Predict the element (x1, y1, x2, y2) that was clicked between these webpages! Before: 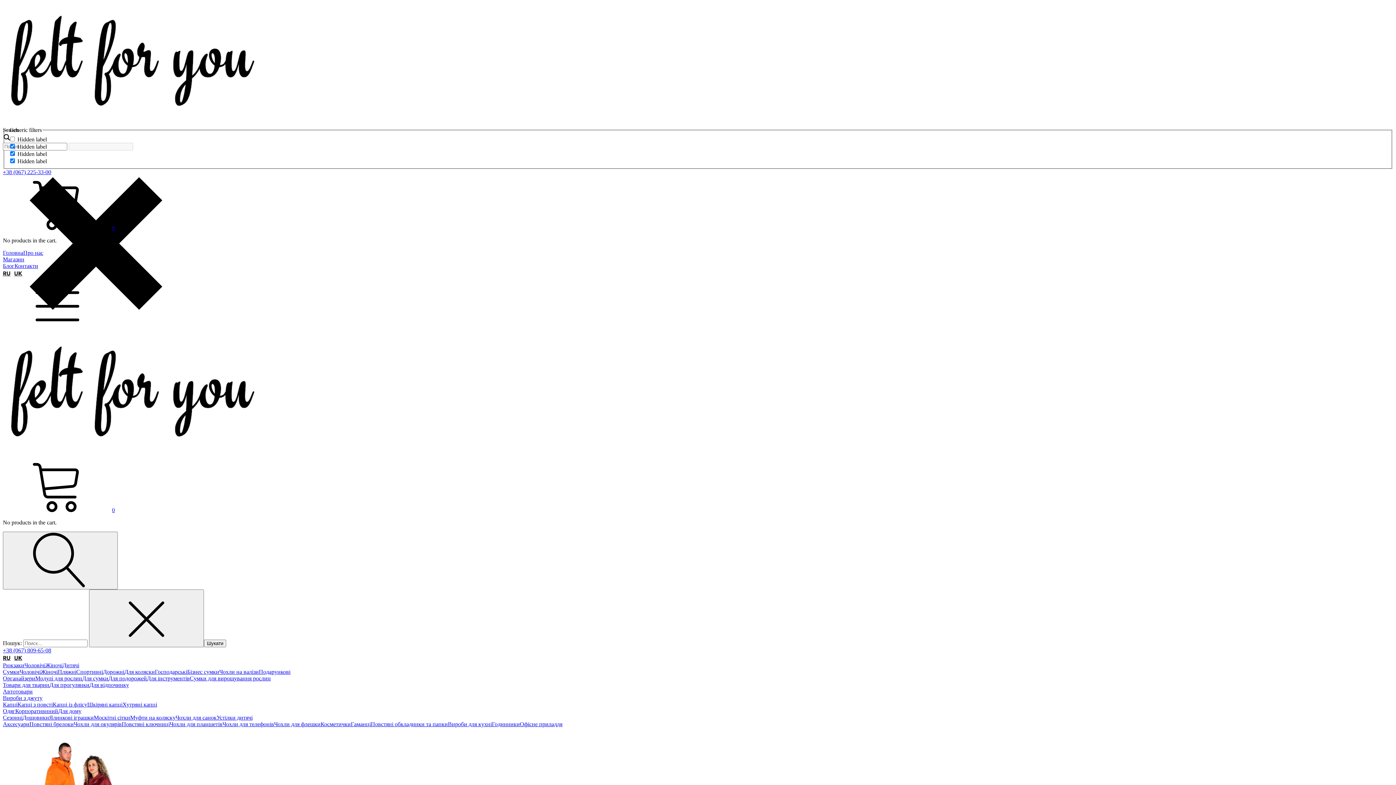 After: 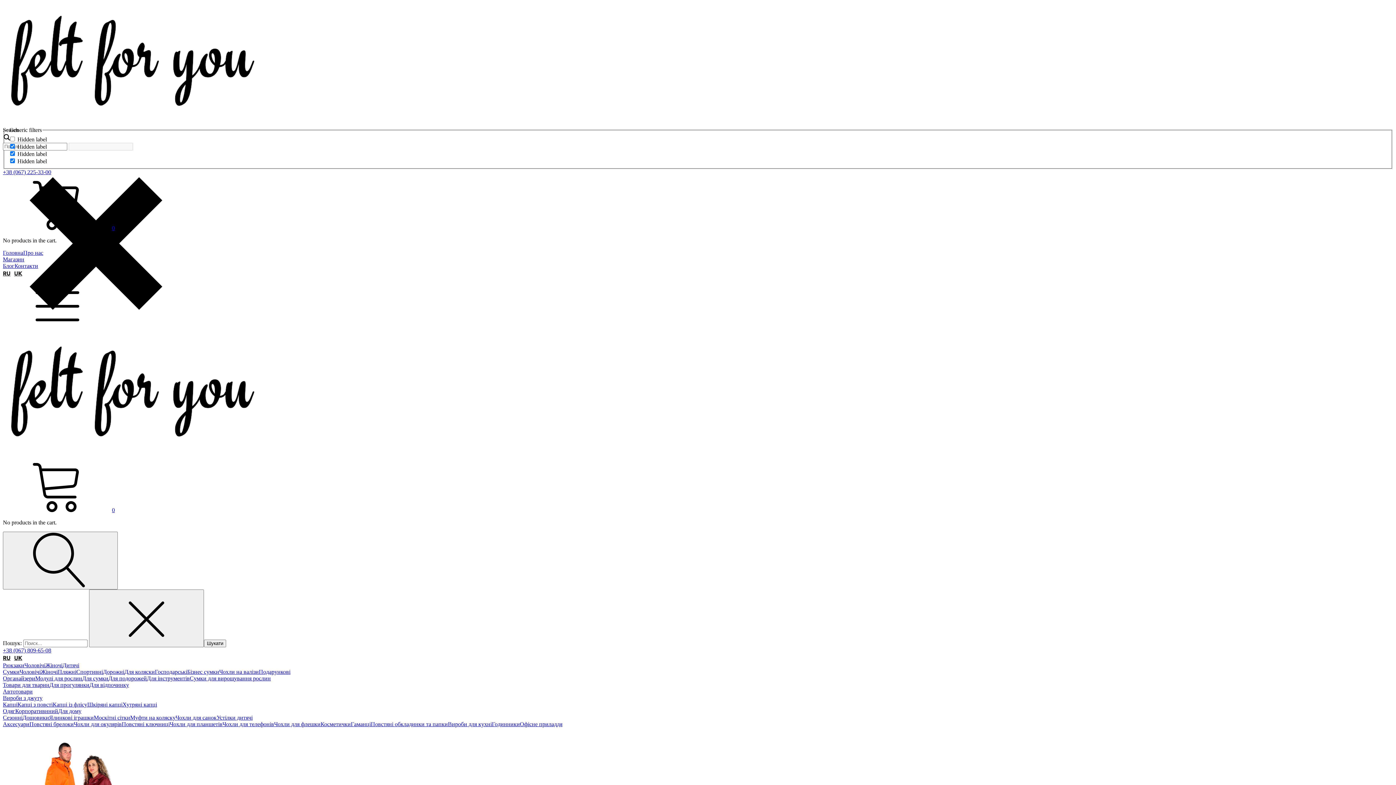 Action: label: Рюкзаки bbox: (2, 662, 24, 668)